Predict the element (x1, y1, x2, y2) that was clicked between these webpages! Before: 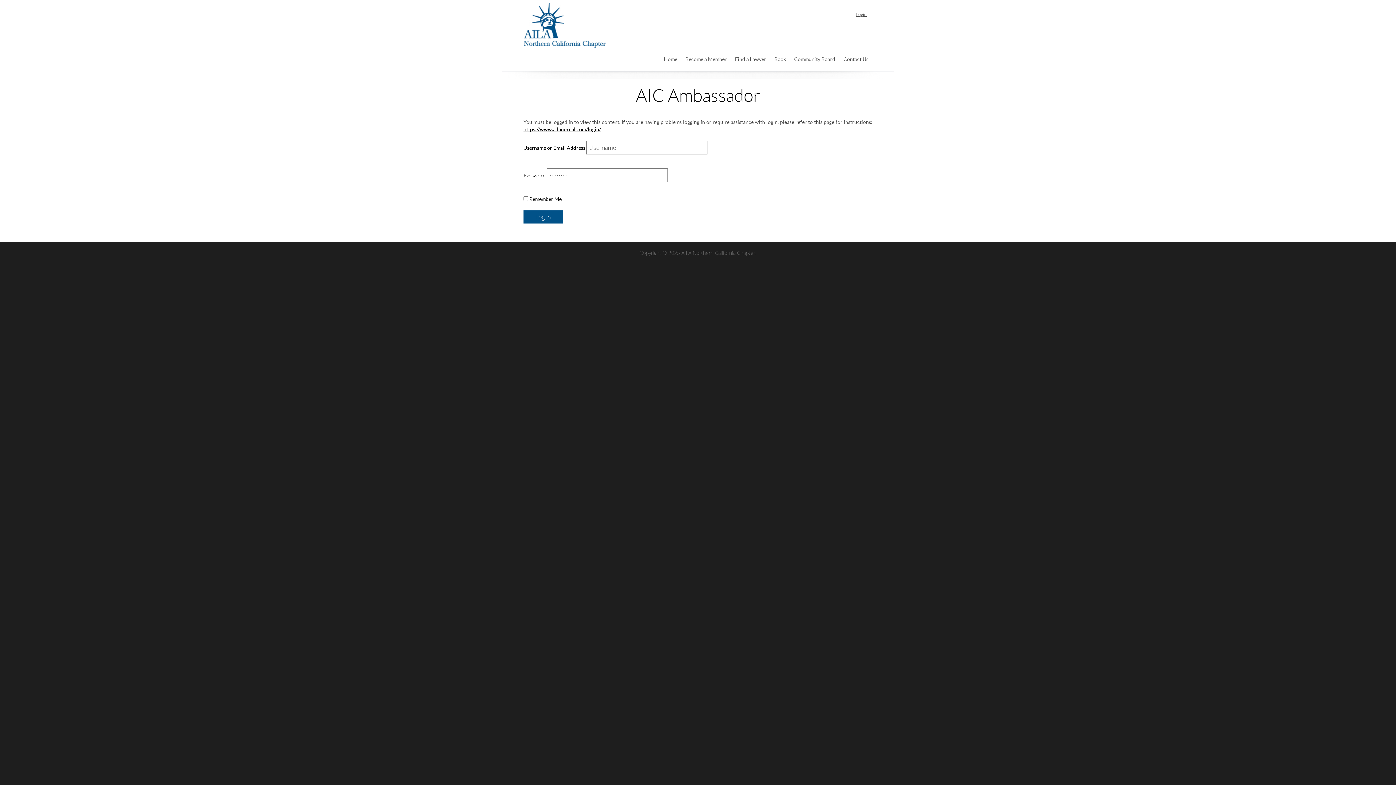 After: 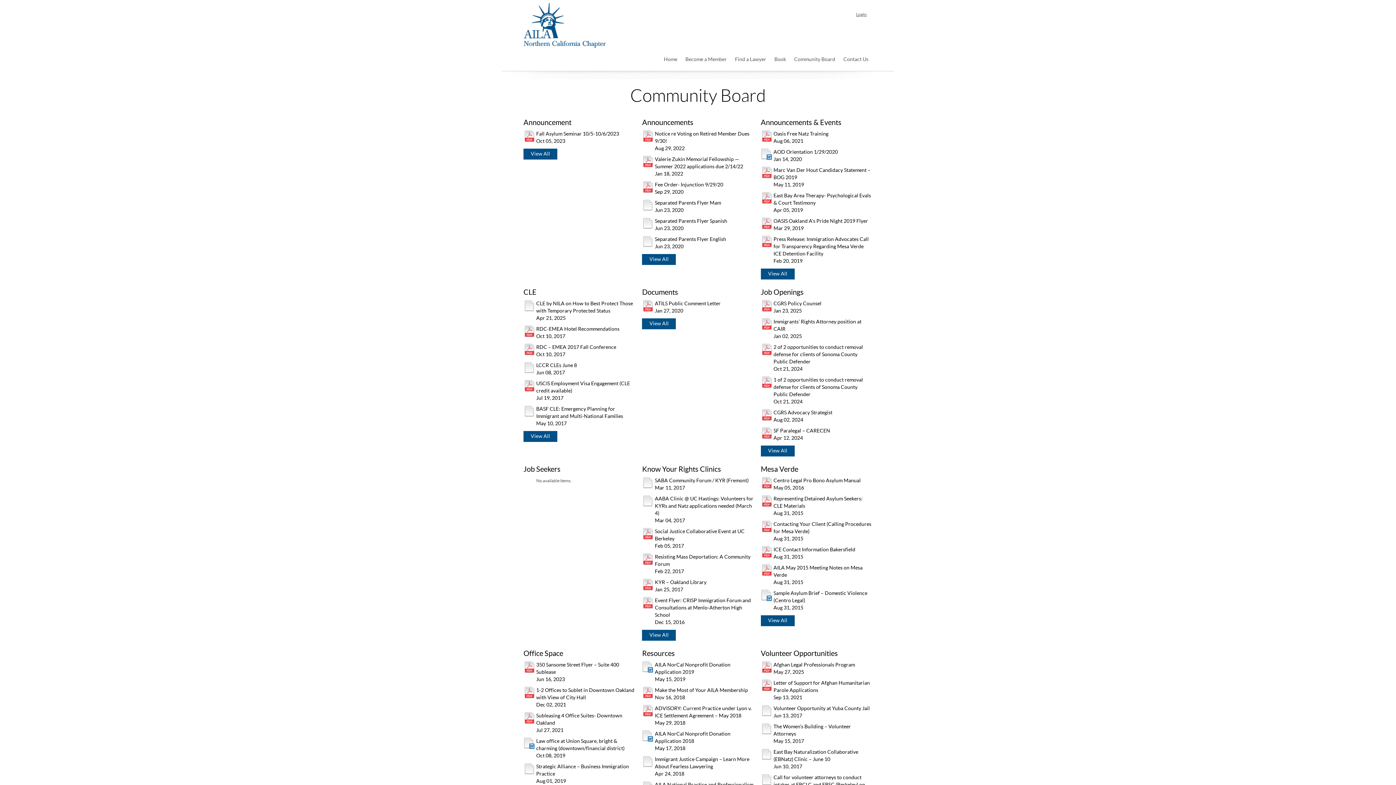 Action: bbox: (790, 55, 839, 63) label: Community Board